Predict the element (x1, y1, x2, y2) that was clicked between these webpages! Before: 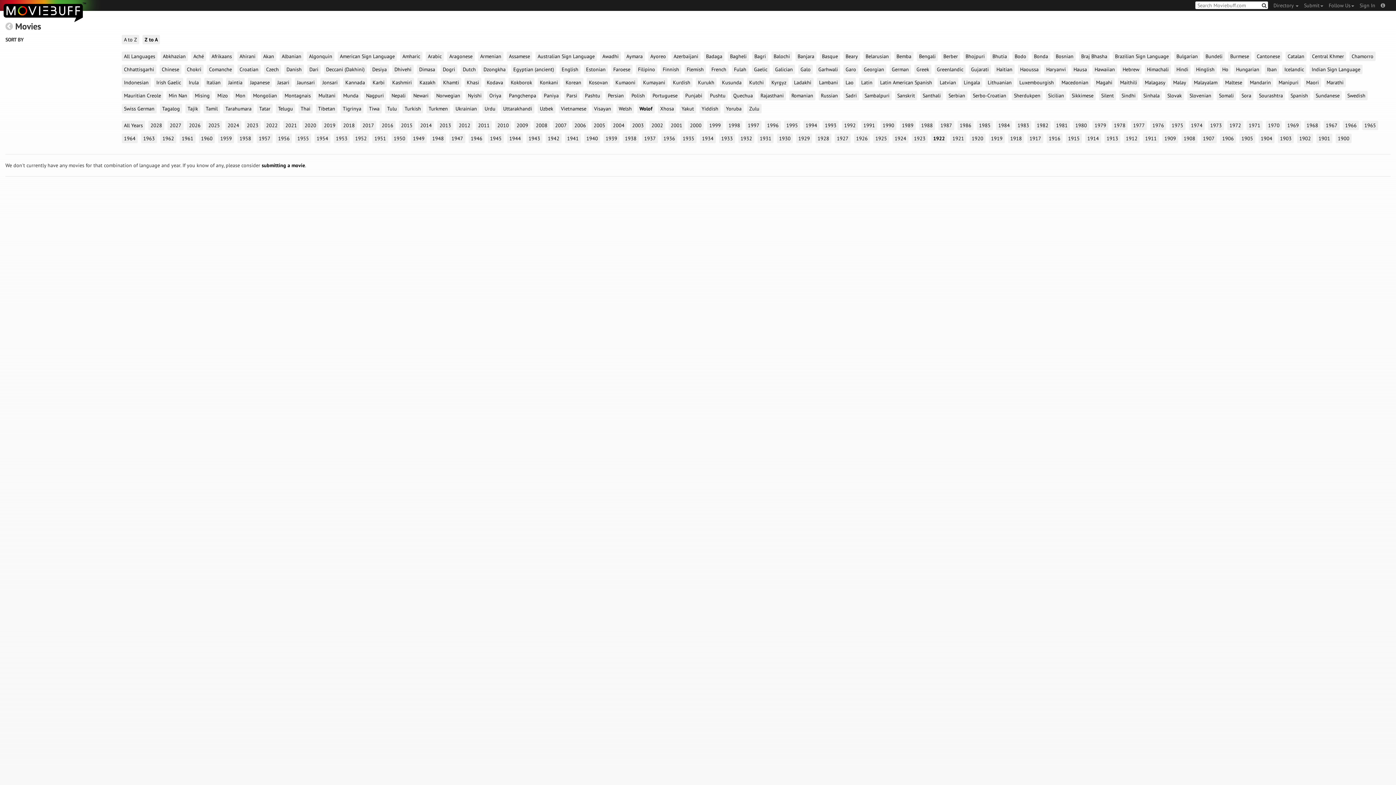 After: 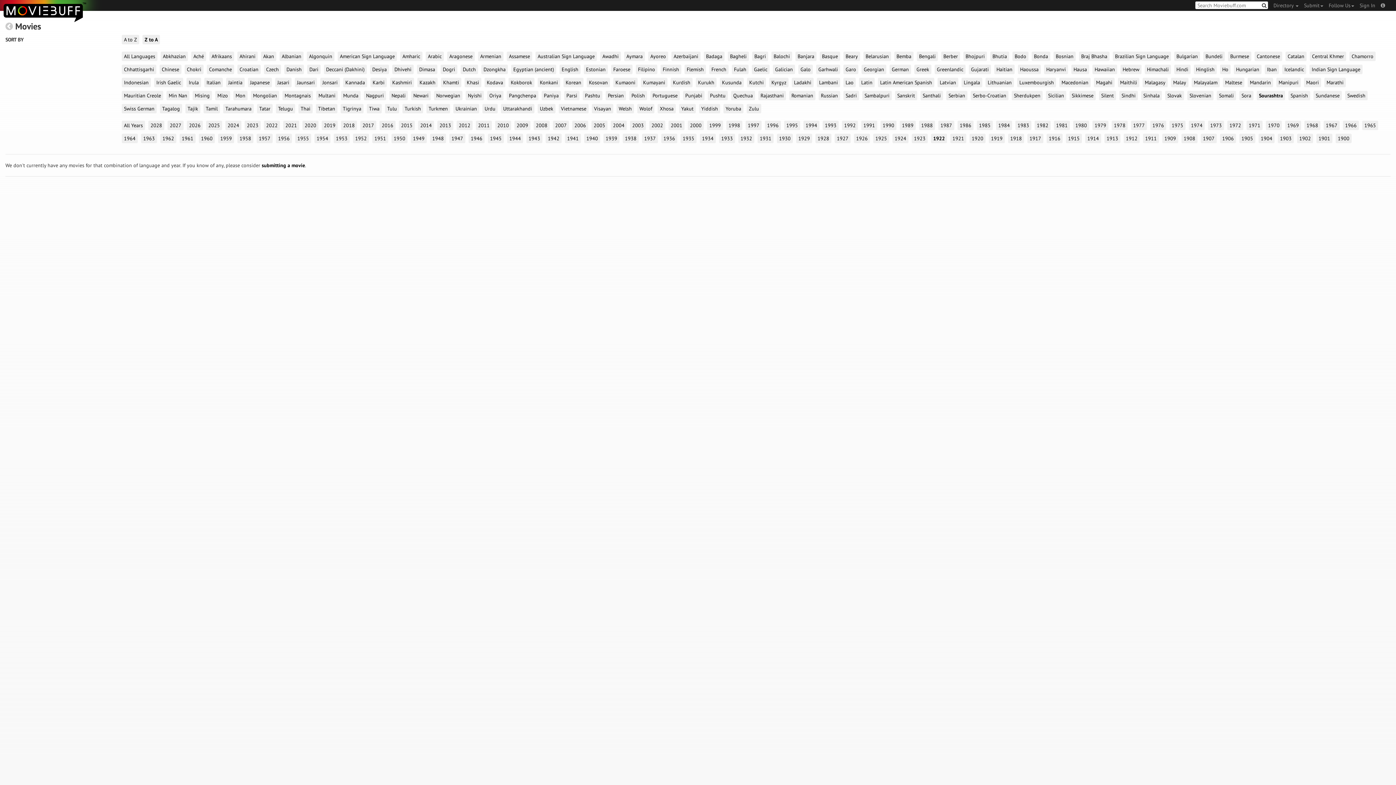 Action: bbox: (1257, 90, 1285, 100) label: Sourashtra